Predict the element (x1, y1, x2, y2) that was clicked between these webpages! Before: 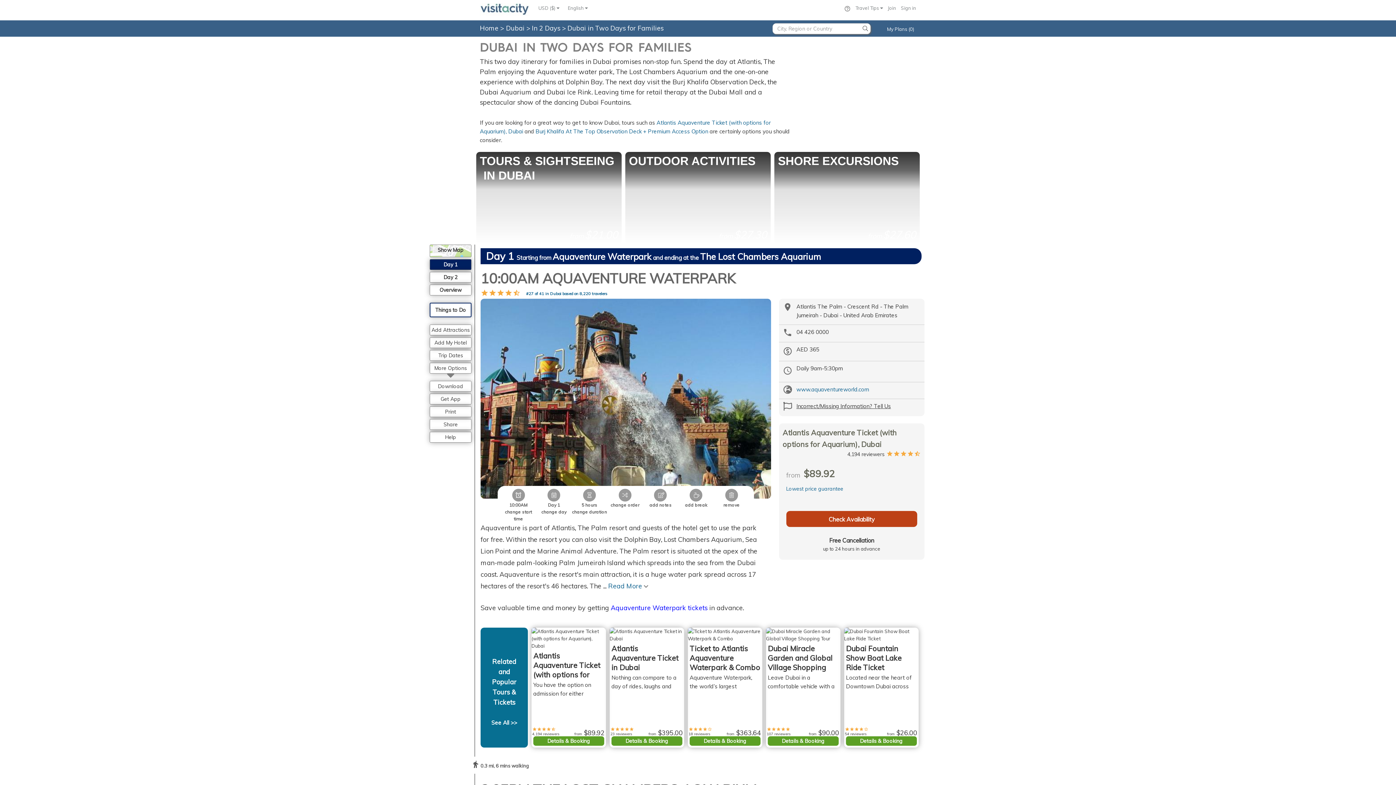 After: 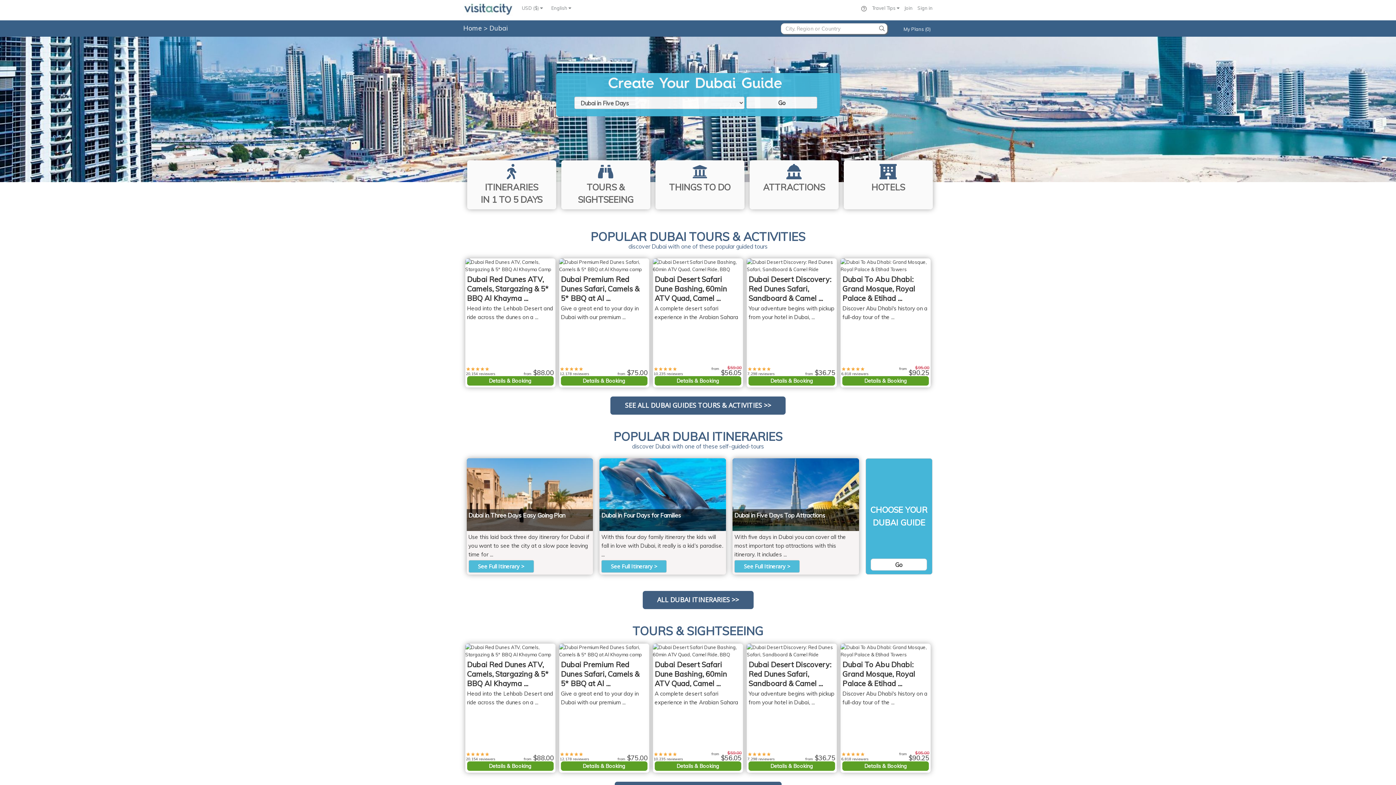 Action: label: Dubai  bbox: (506, 24, 526, 32)